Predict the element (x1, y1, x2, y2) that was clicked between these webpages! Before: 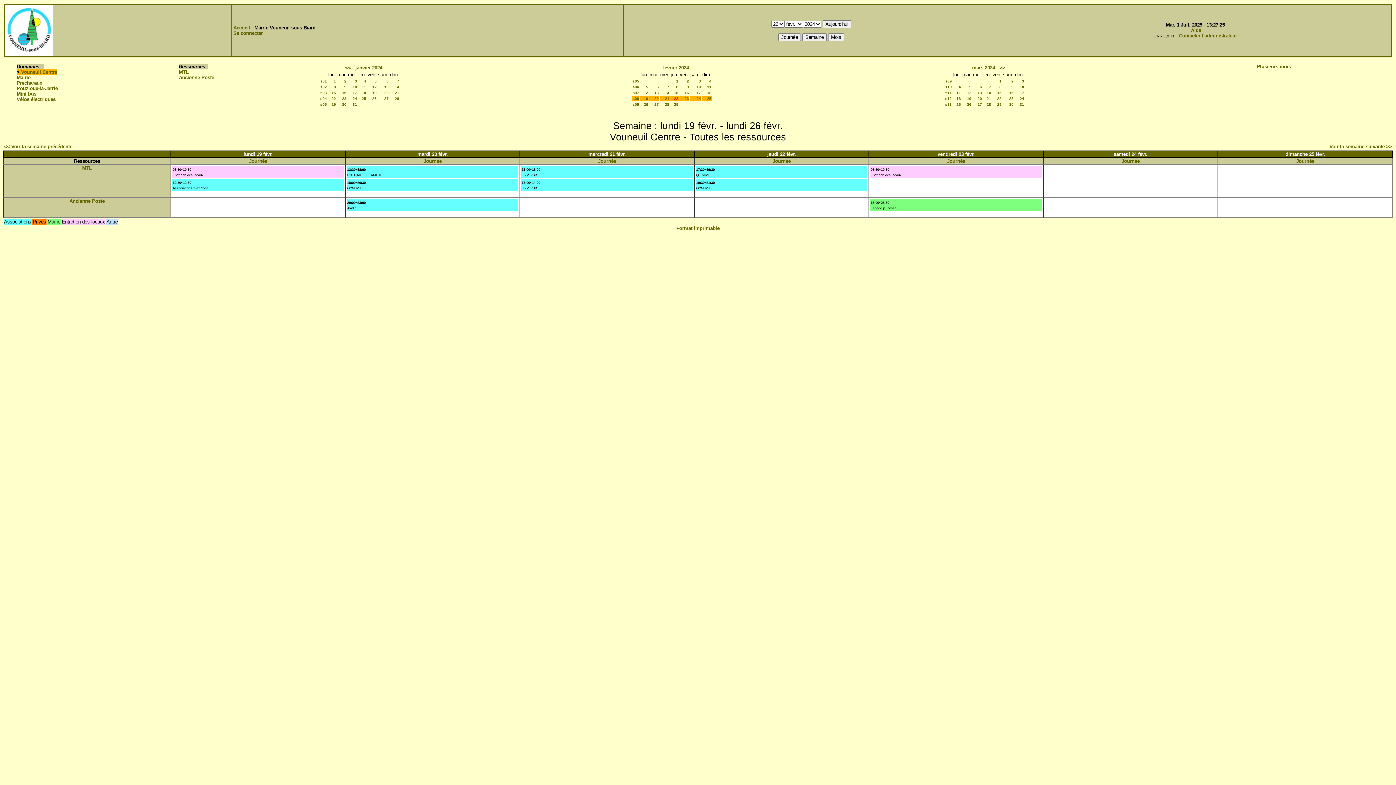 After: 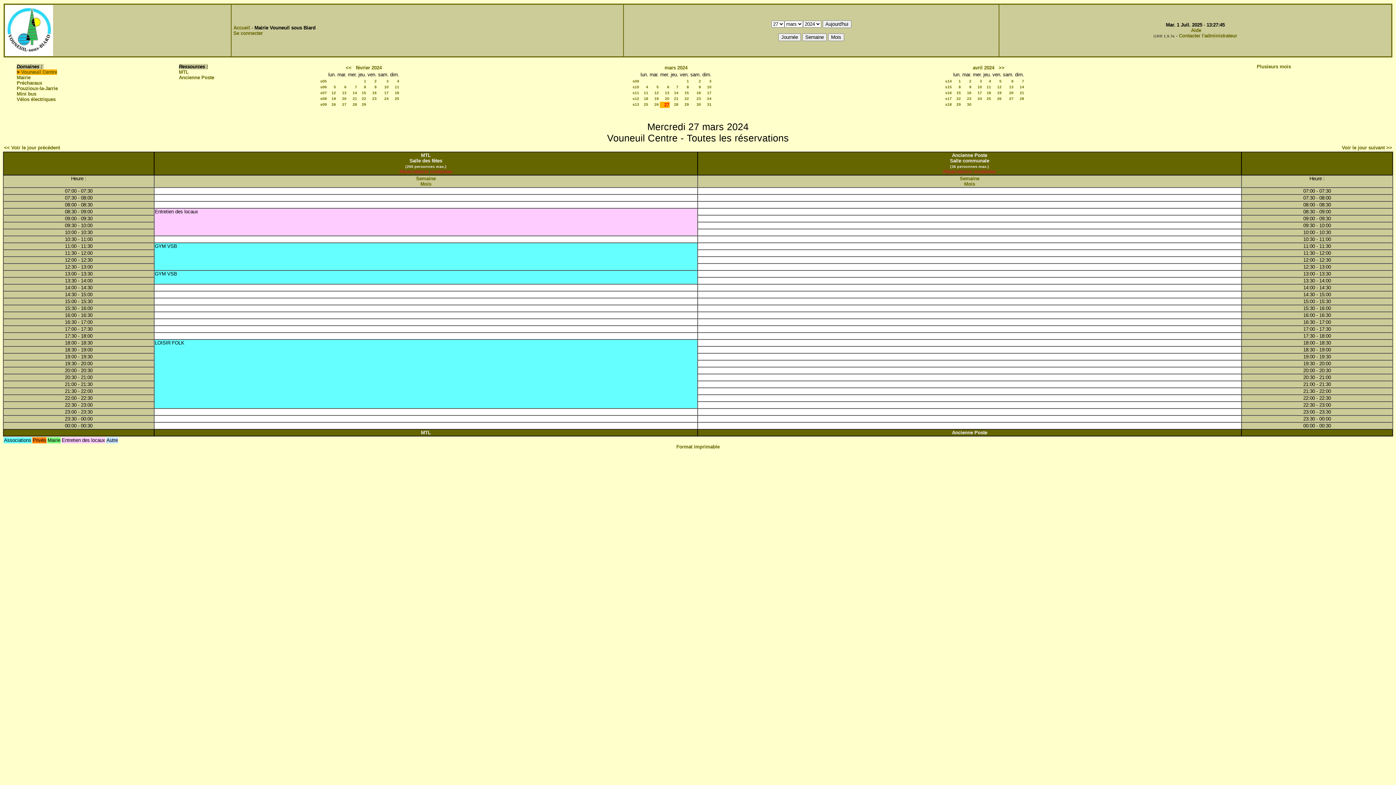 Action: bbox: (977, 102, 982, 106) label: 27